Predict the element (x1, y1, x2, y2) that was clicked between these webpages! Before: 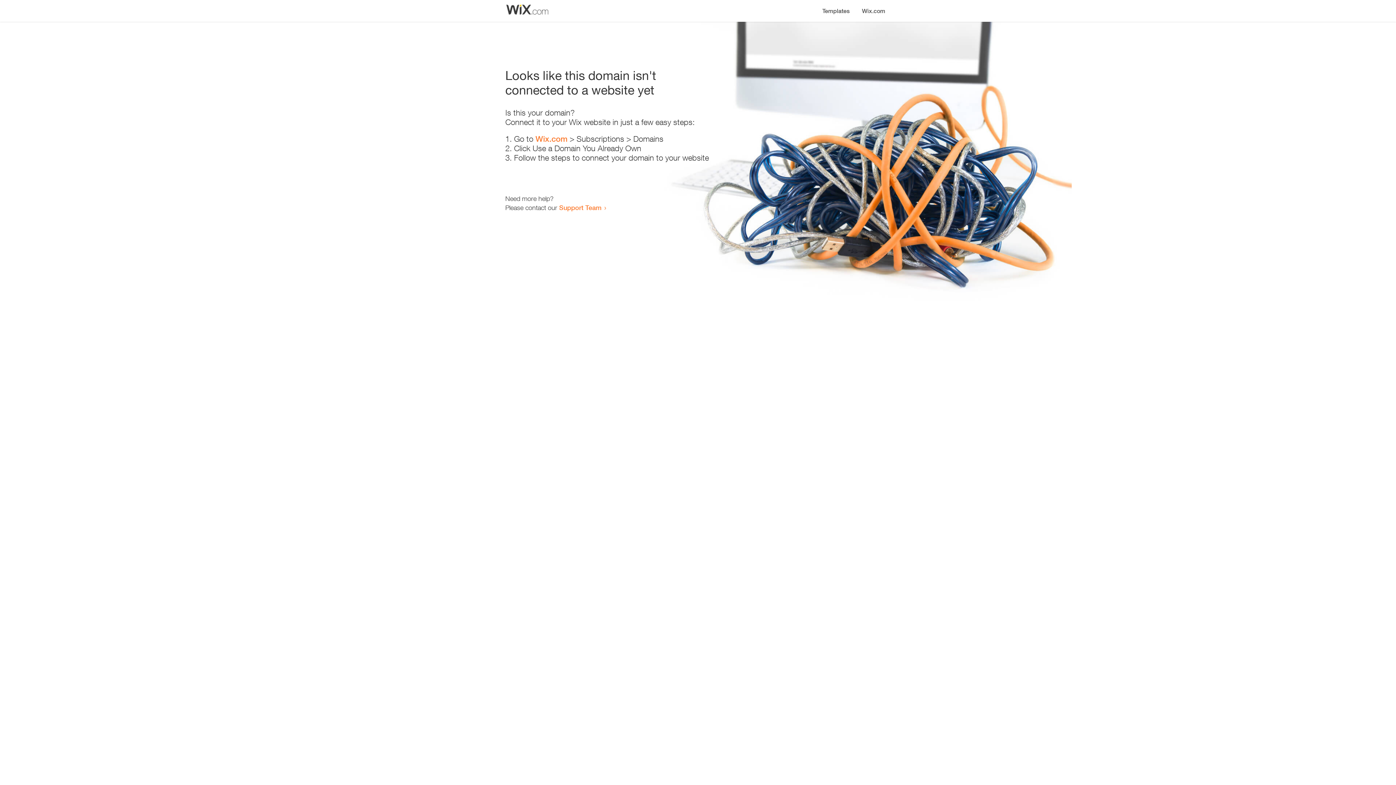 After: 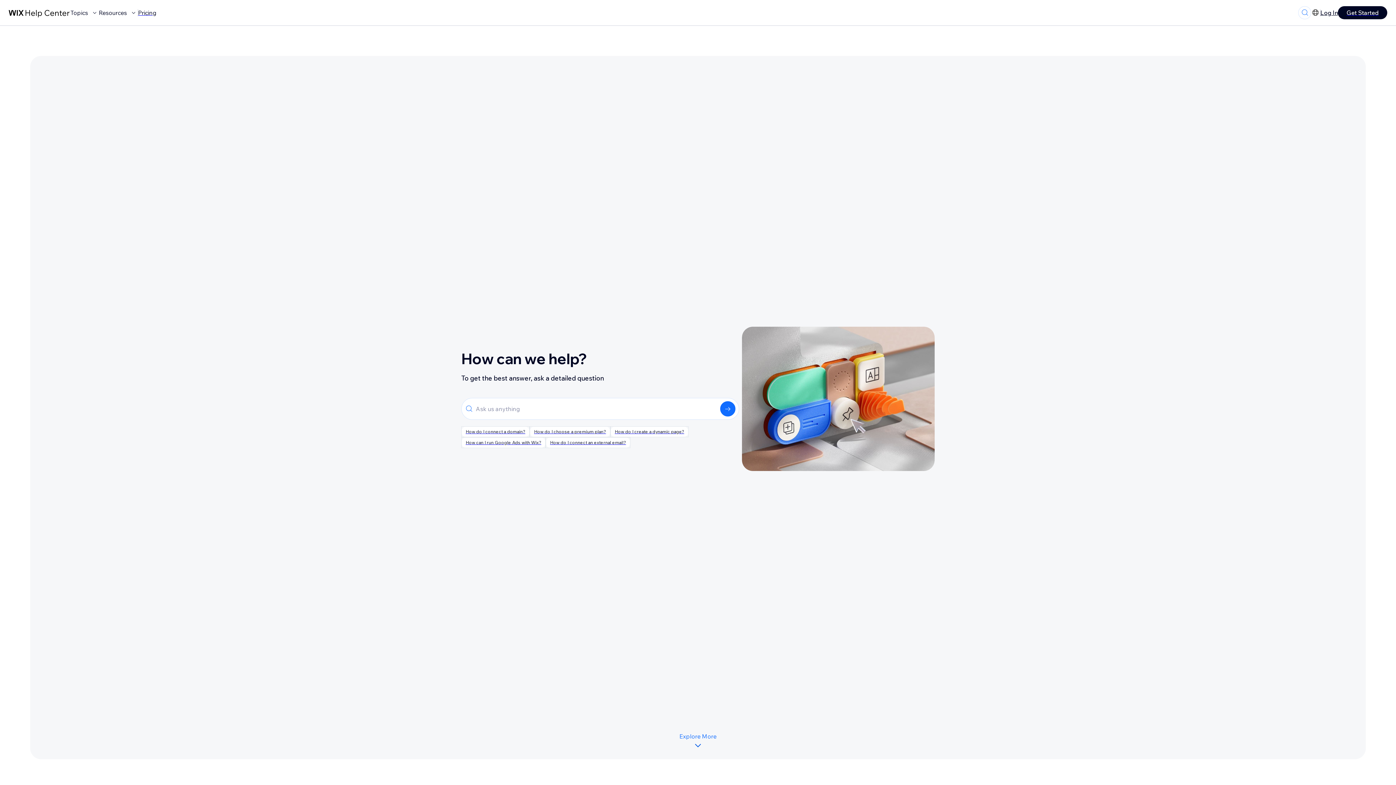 Action: bbox: (559, 203, 601, 211) label: Support Team